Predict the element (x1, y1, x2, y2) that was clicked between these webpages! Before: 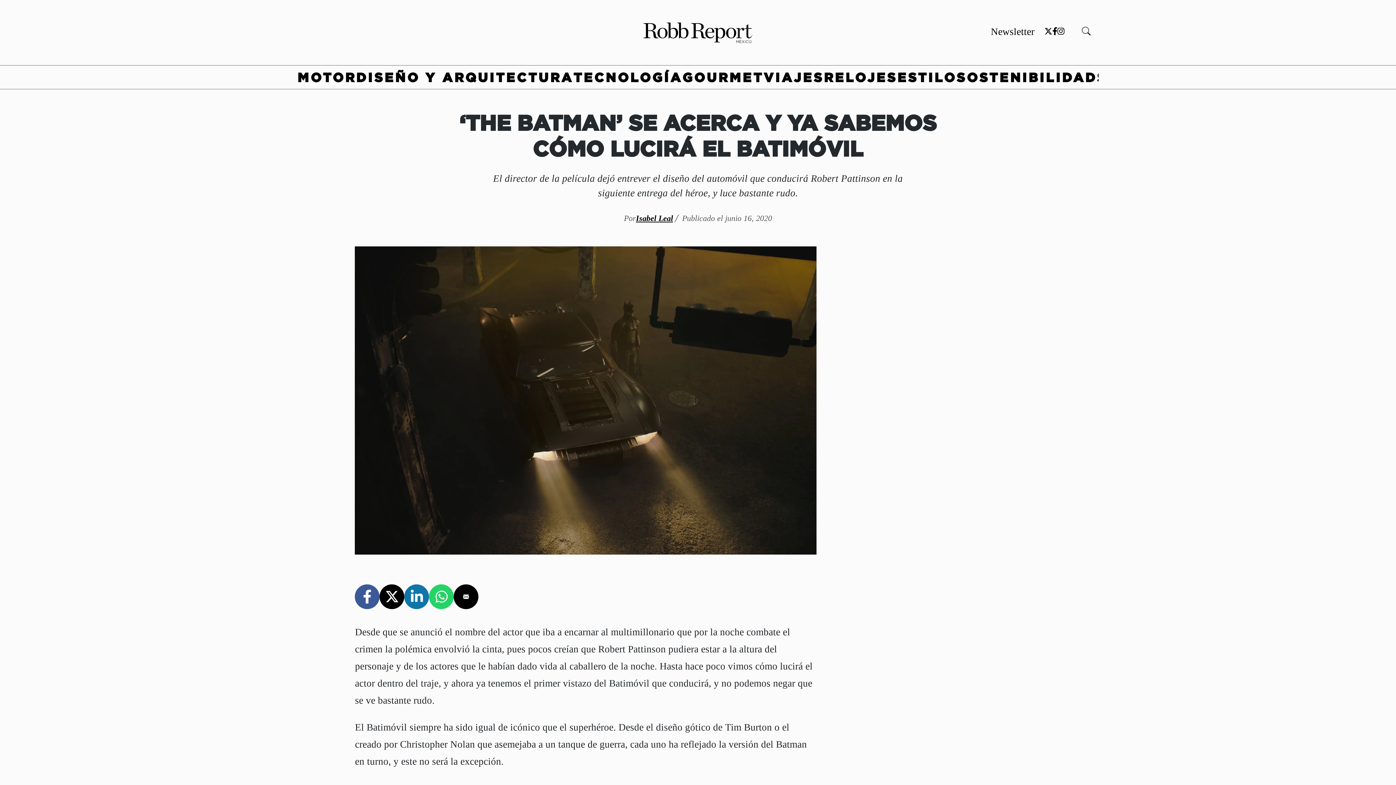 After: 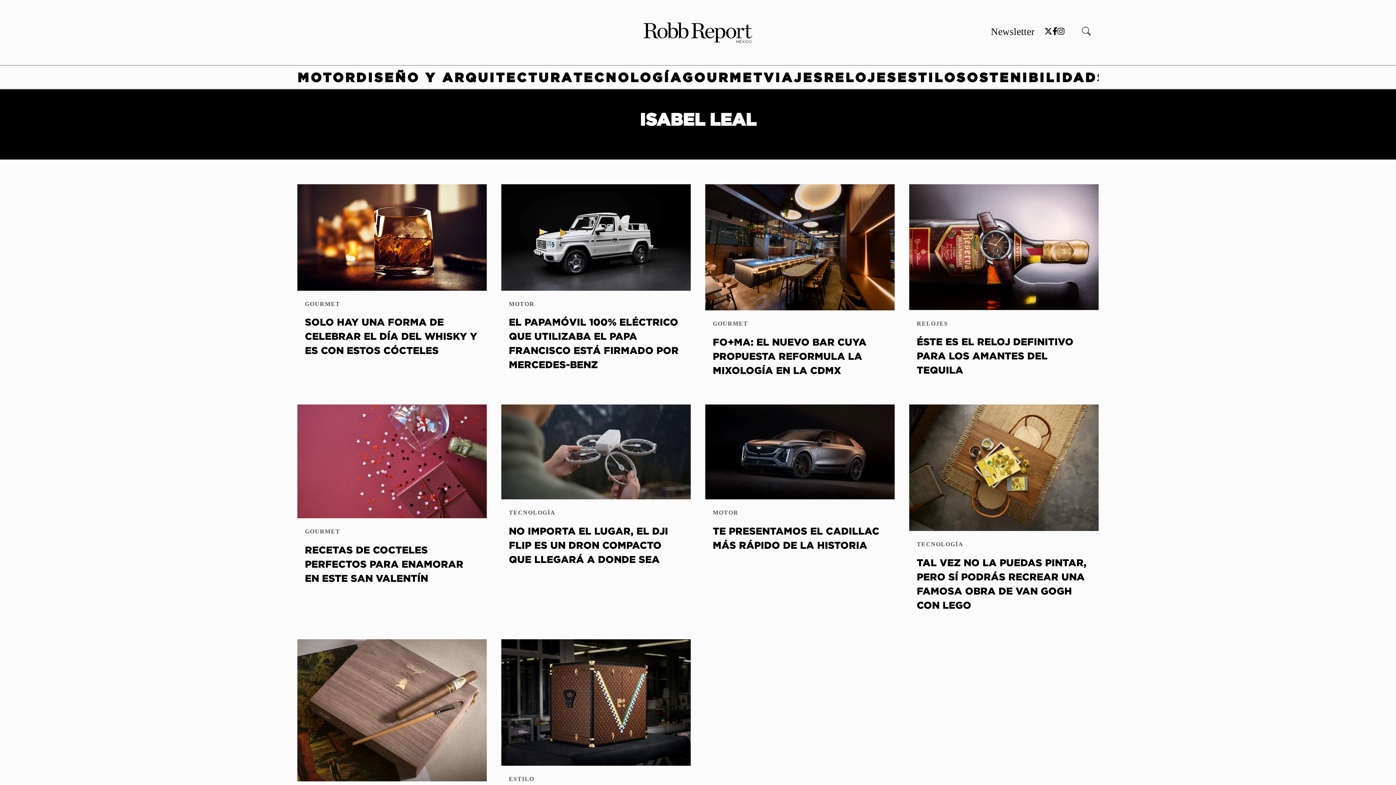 Action: bbox: (636, 214, 673, 222) label: Isabel Leal